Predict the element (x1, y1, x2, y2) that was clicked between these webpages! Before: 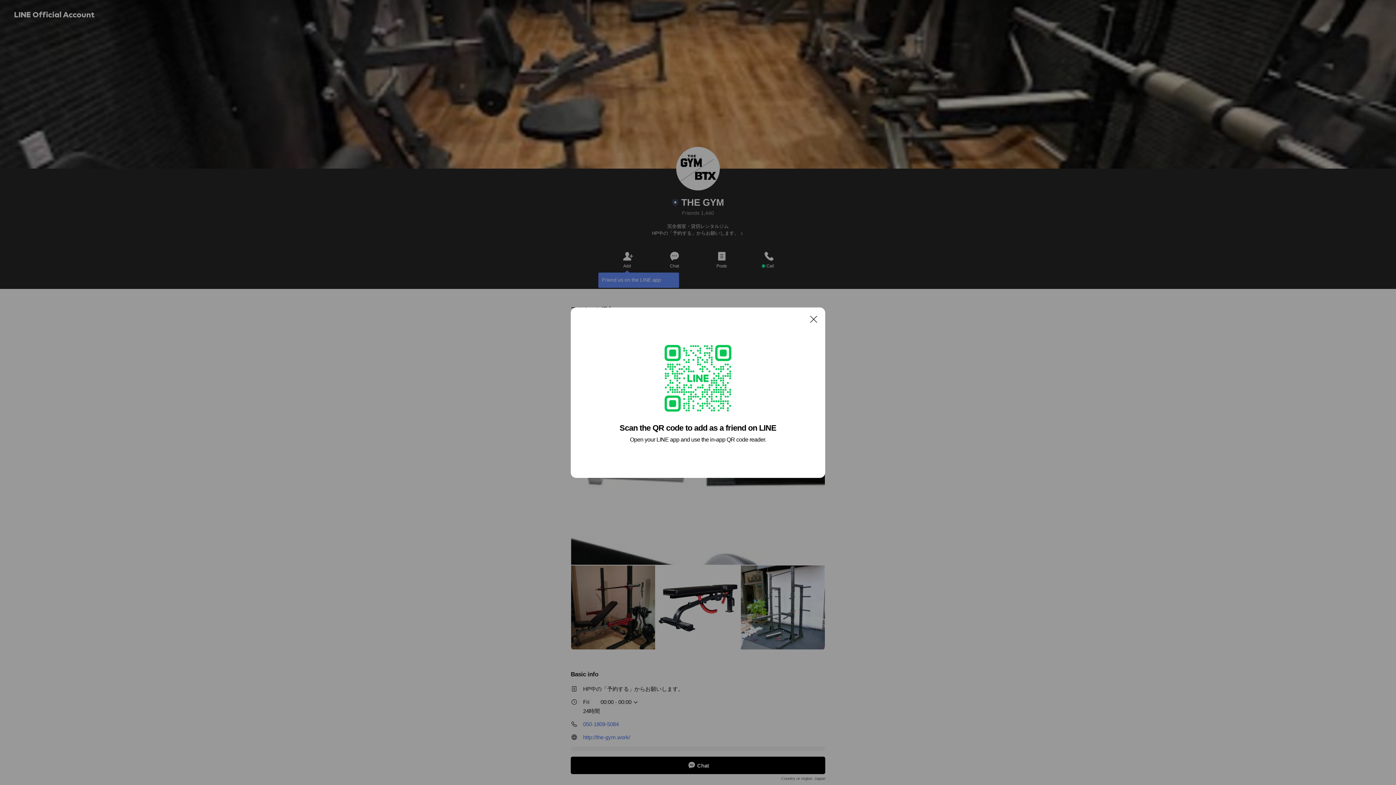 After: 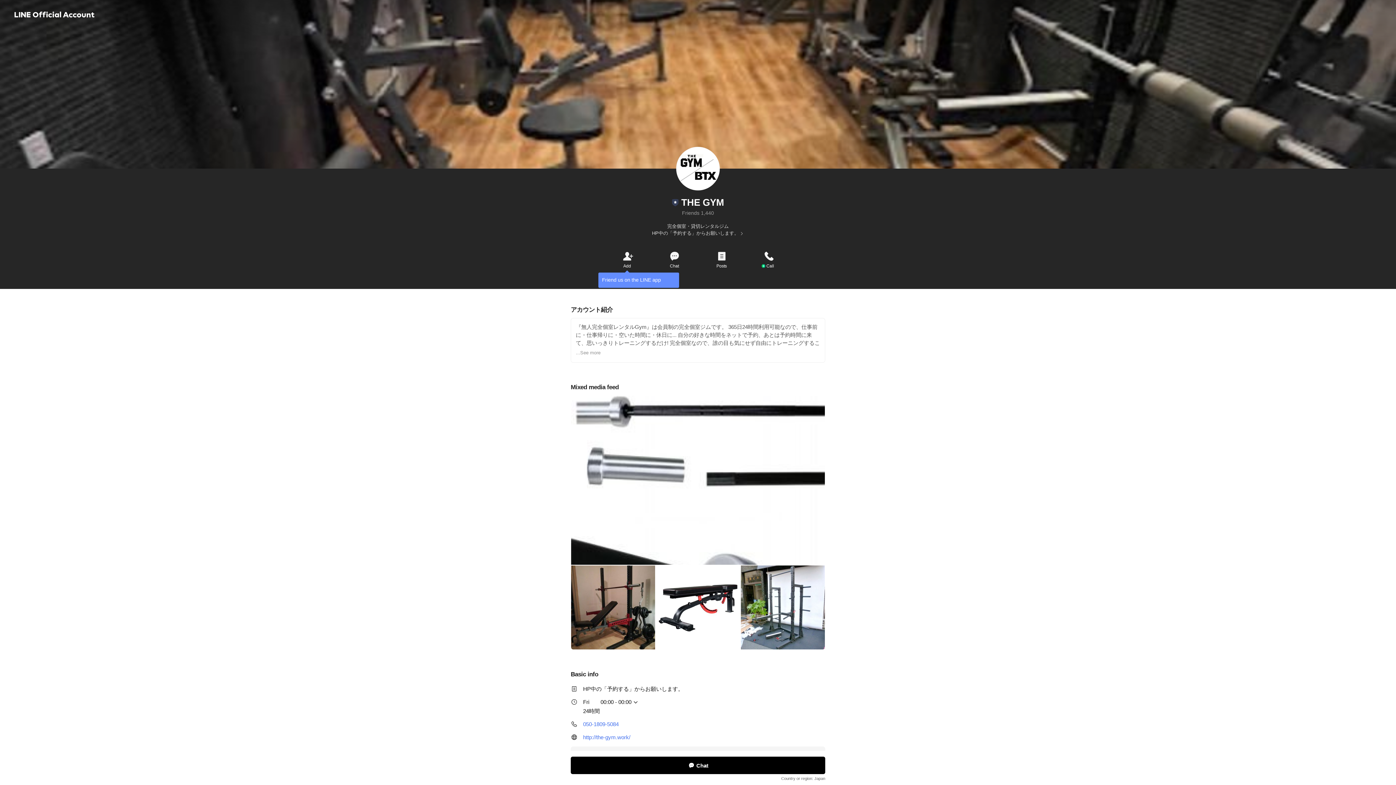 Action: bbox: (806, 311, 821, 326) label: Close